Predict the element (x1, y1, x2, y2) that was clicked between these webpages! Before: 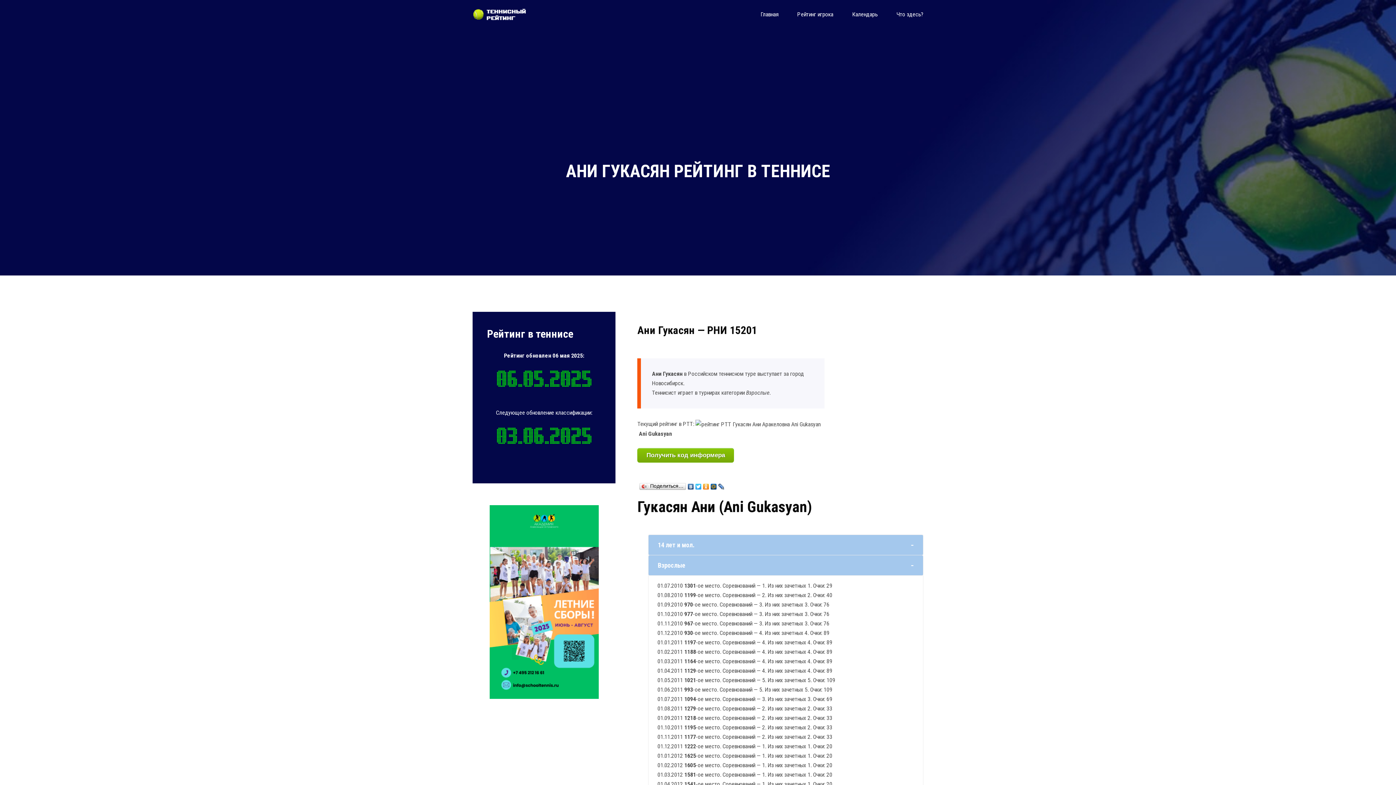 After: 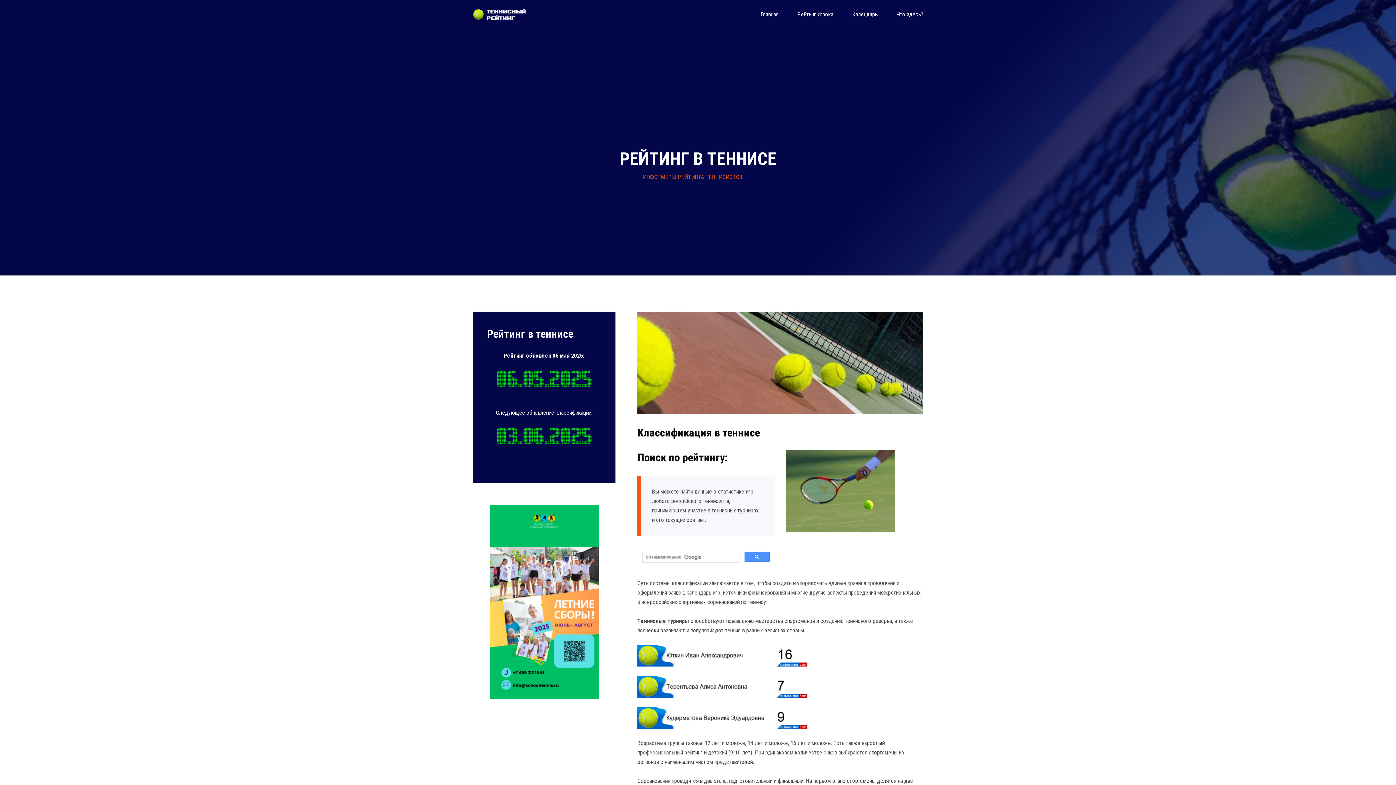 Action: label: Главная bbox: (760, 9, 778, 19)